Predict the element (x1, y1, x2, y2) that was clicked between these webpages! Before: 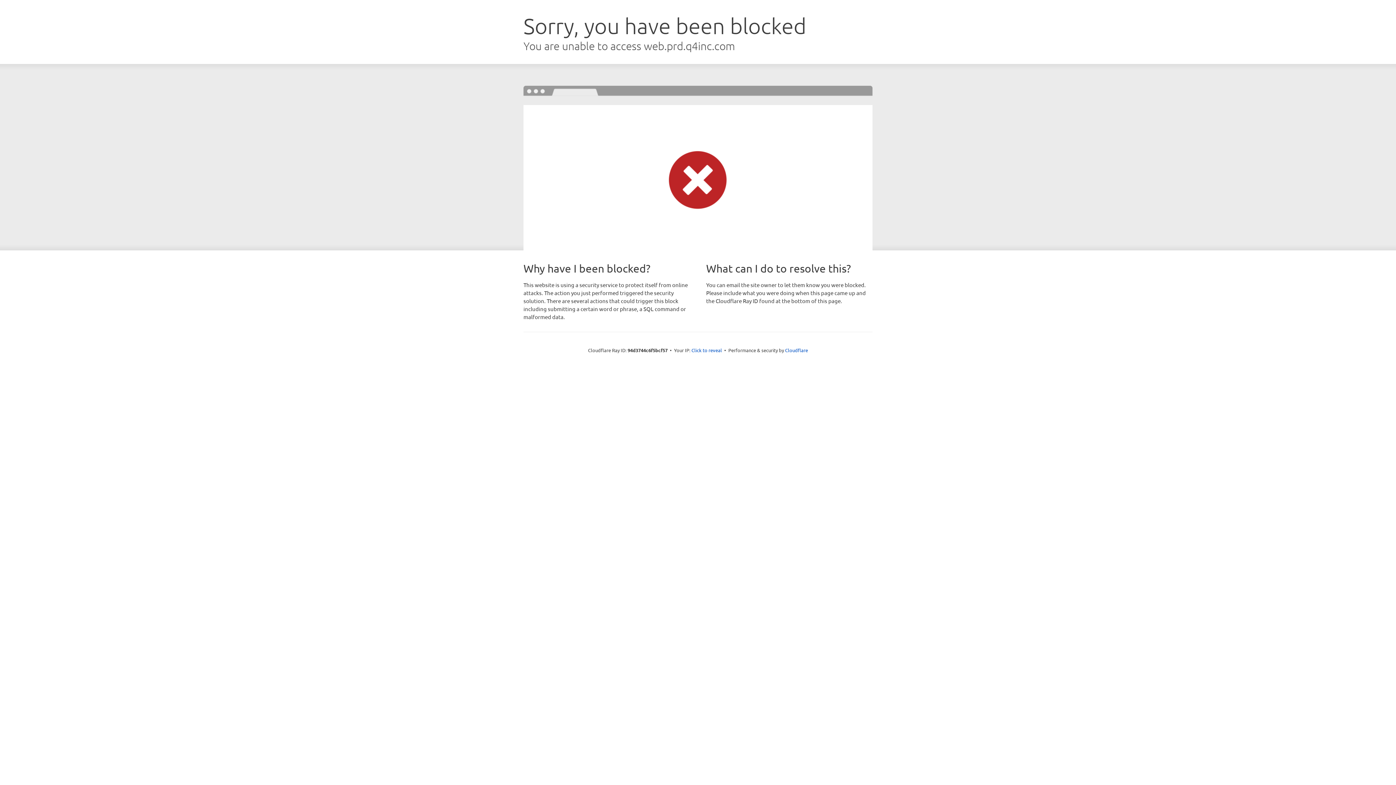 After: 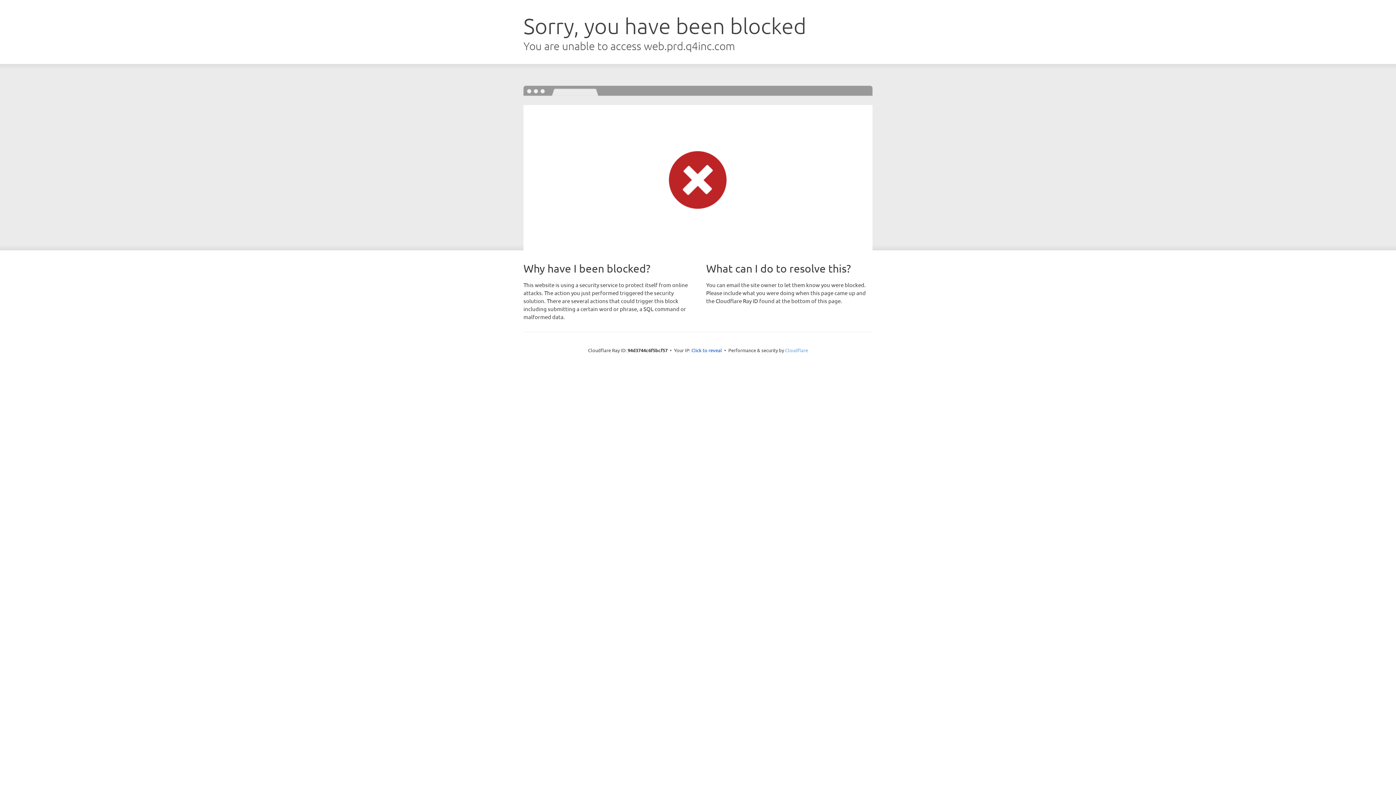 Action: bbox: (785, 347, 808, 353) label: Cloudflare